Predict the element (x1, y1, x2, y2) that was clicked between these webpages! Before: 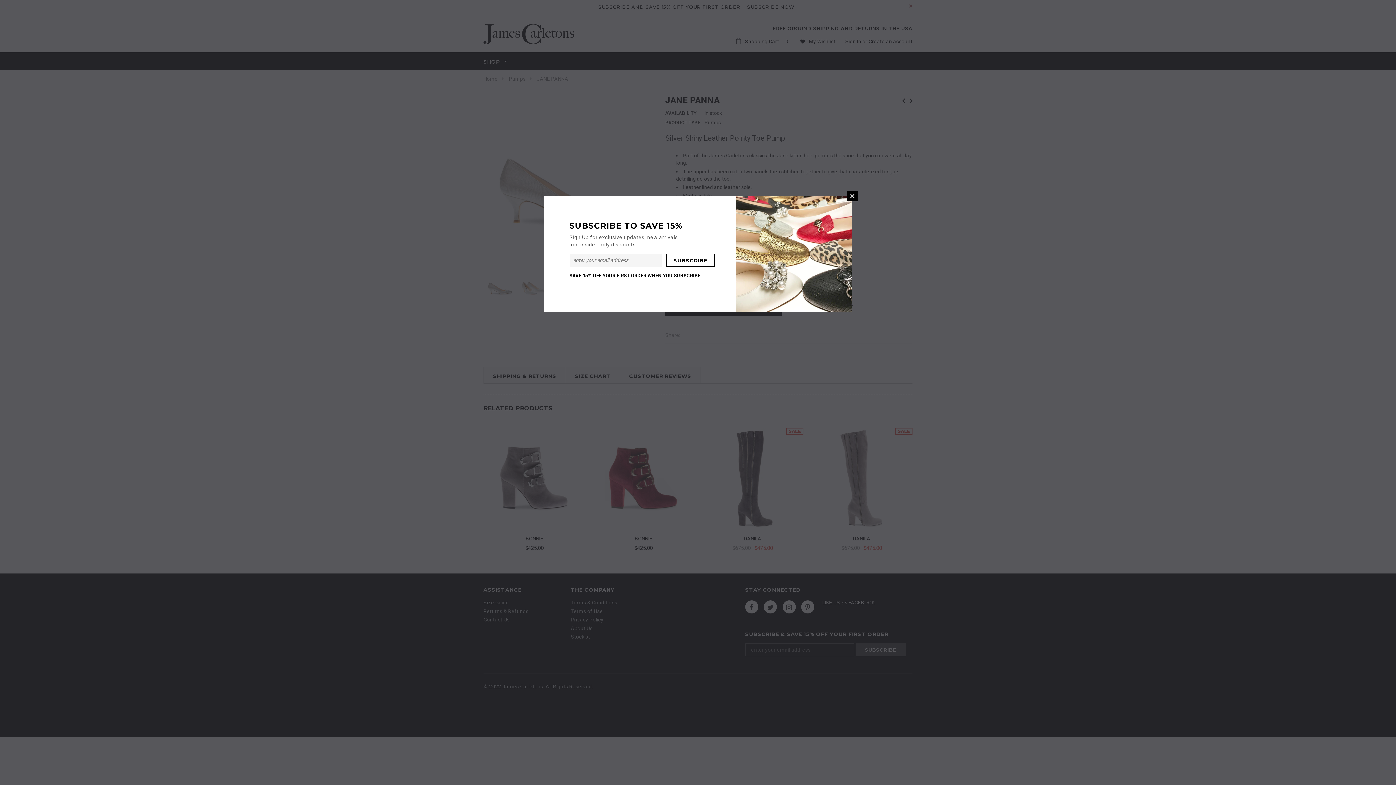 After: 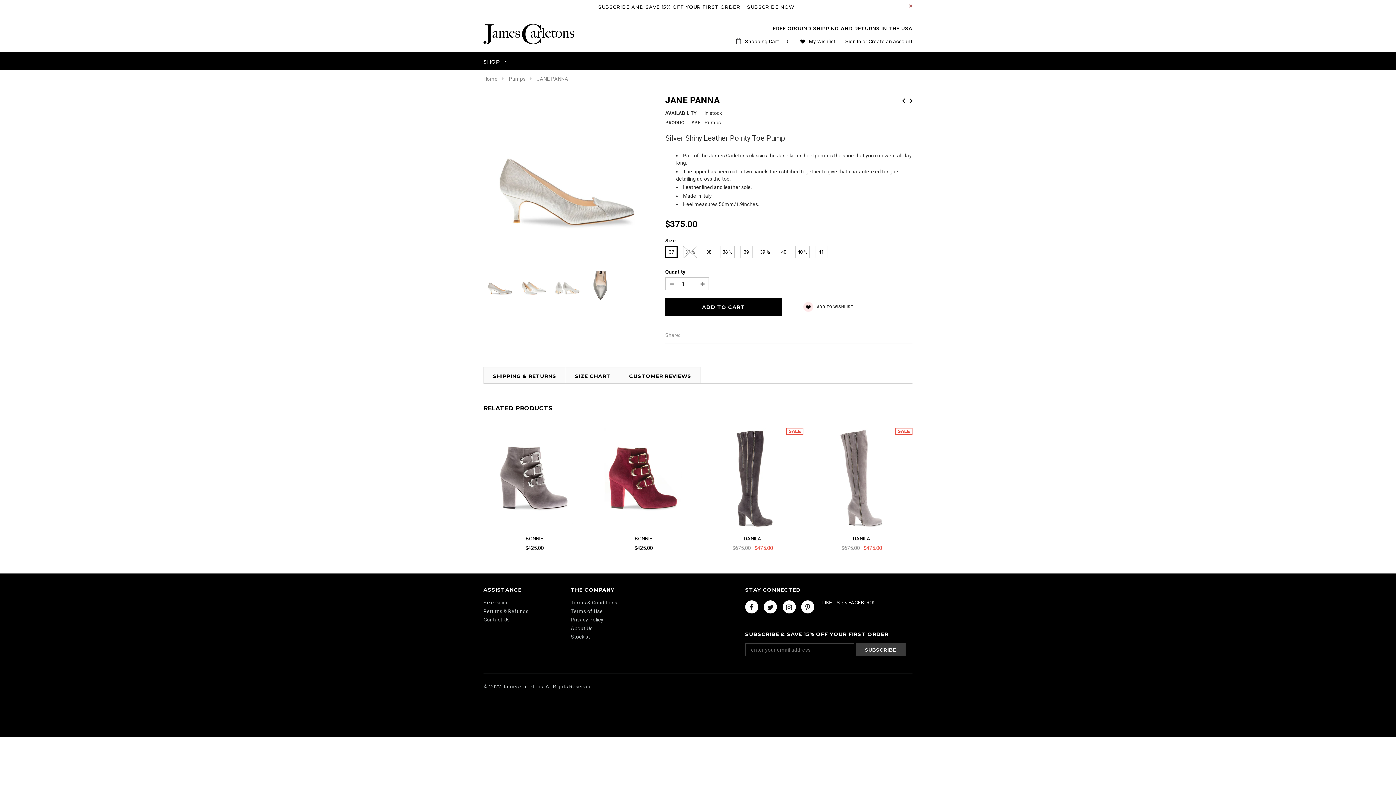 Action: bbox: (847, 190, 857, 201) label: CLOSE